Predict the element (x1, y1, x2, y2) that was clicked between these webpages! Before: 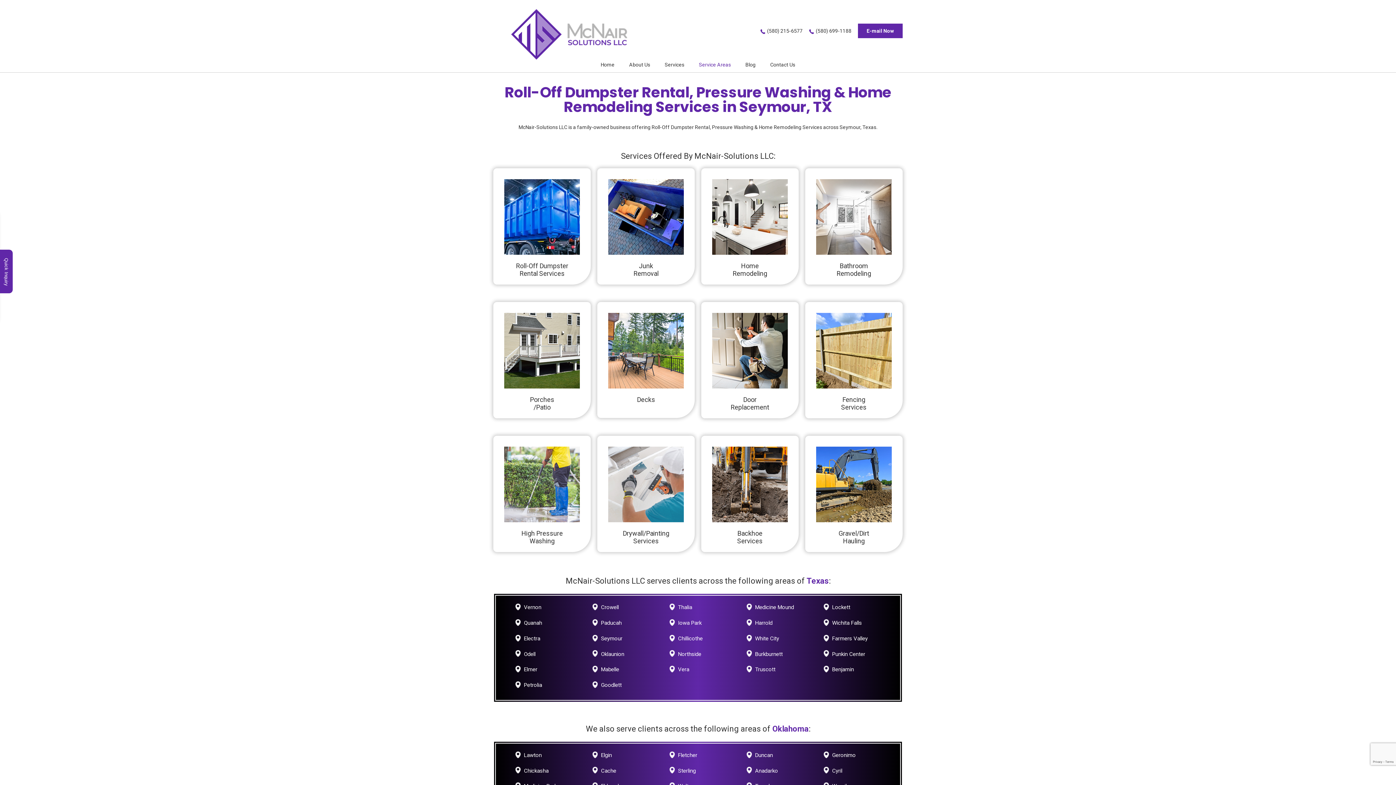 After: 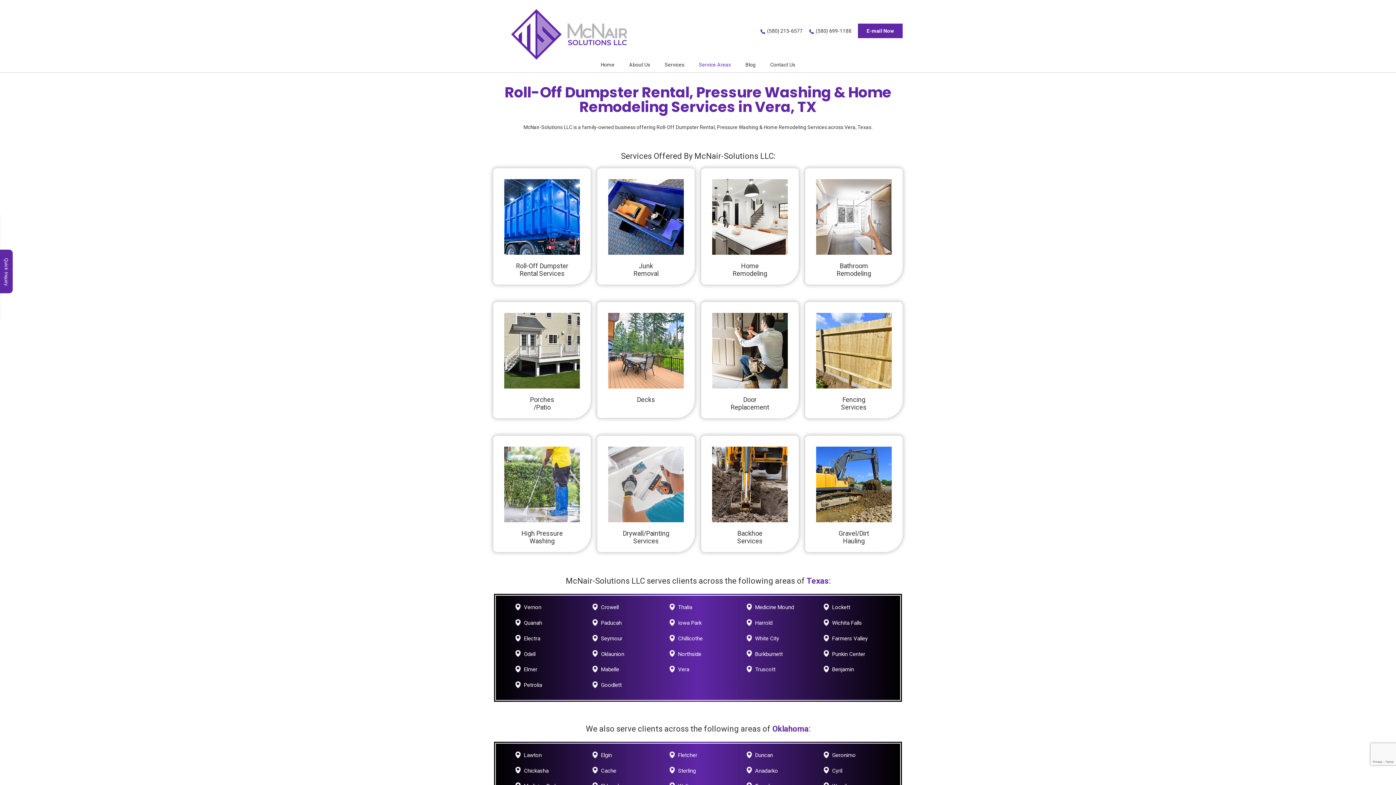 Action: label: Vera bbox: (678, 666, 689, 673)